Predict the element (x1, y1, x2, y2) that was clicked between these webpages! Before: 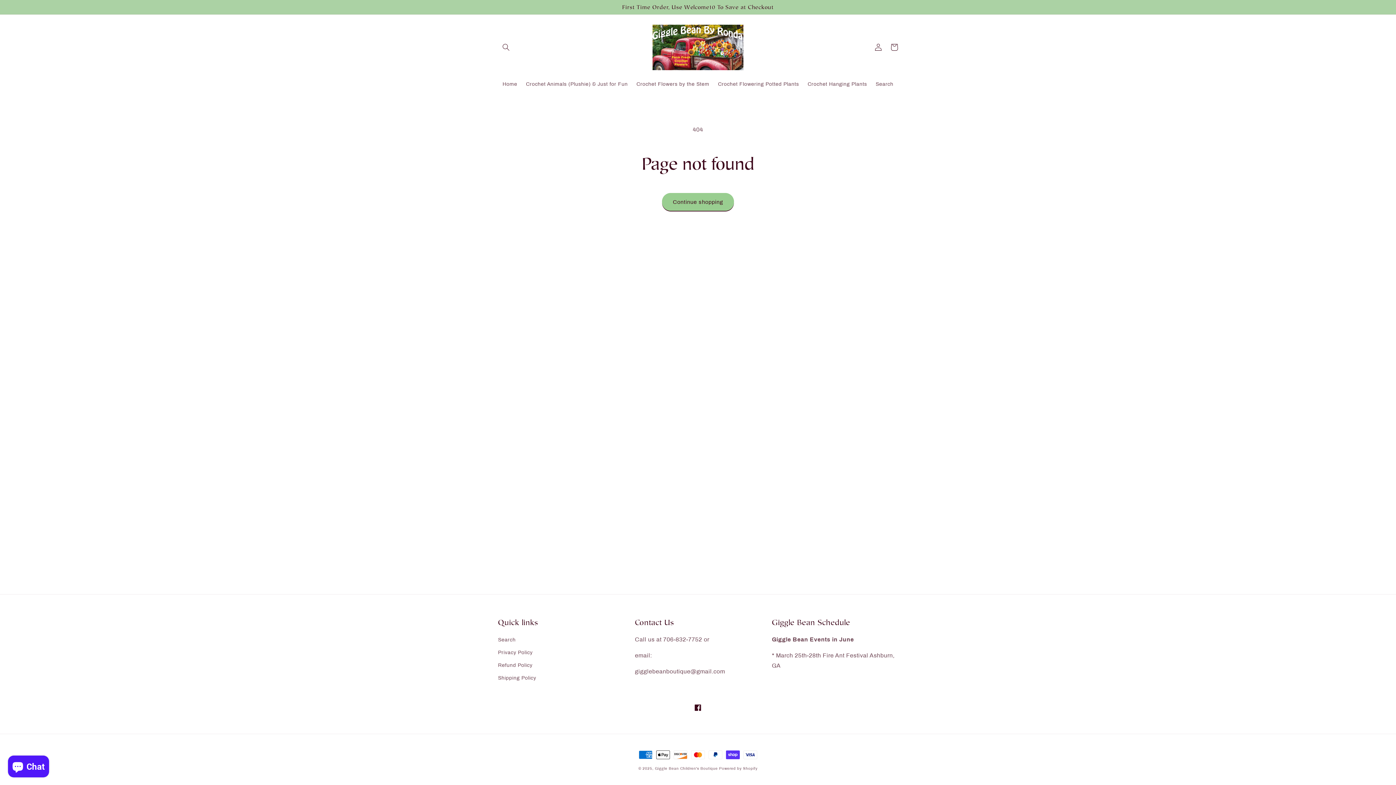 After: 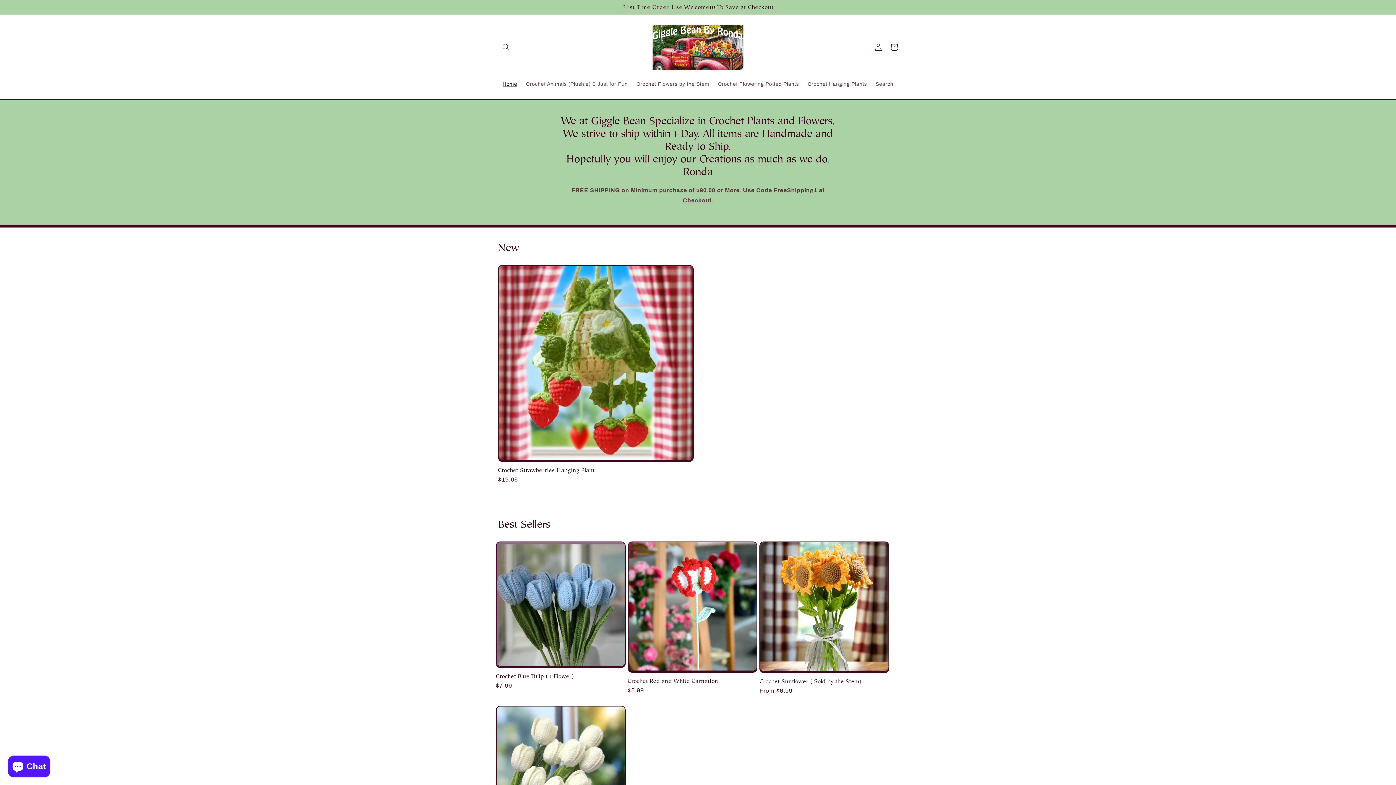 Action: bbox: (650, 21, 746, 73)